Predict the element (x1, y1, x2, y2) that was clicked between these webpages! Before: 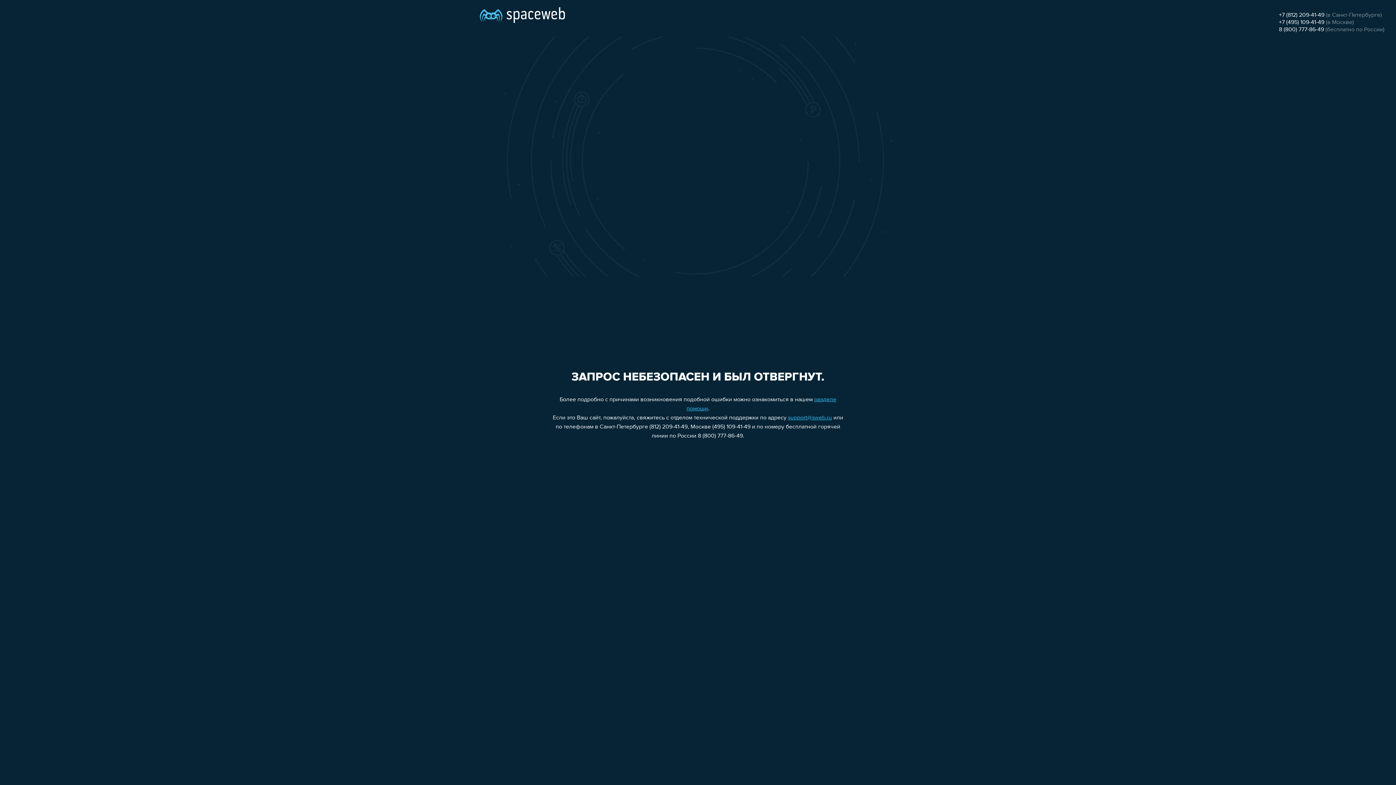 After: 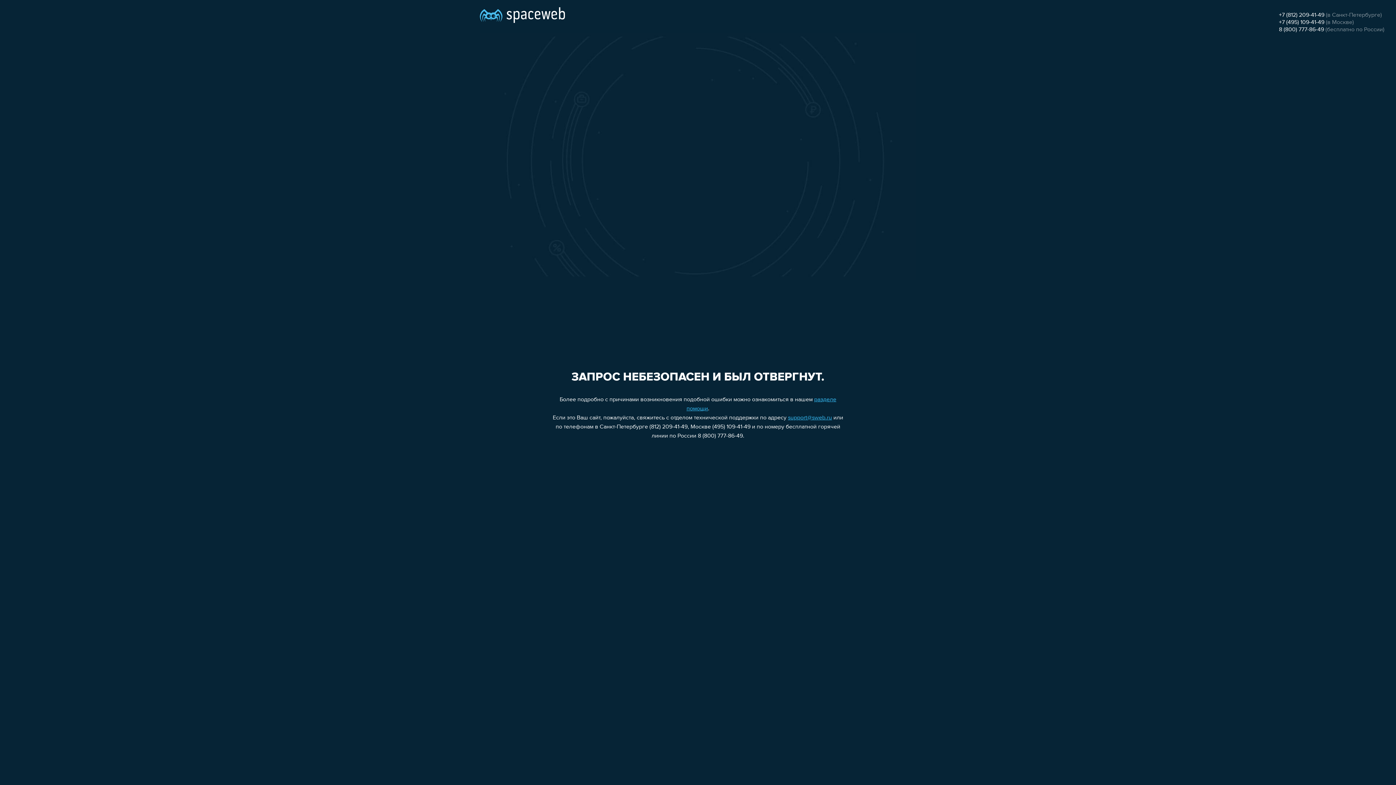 Action: label: +7 (495) 109-41-49 bbox: (1279, 19, 1324, 25)